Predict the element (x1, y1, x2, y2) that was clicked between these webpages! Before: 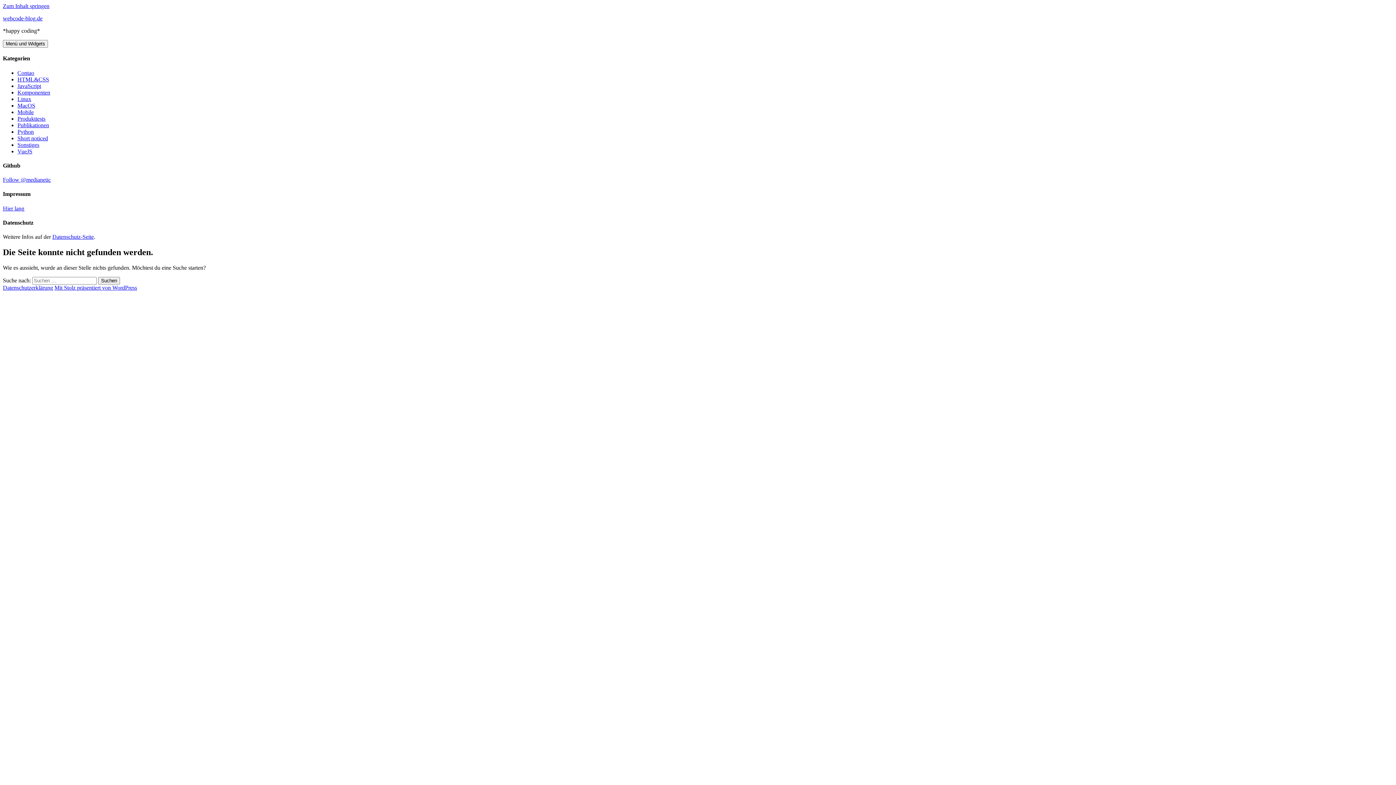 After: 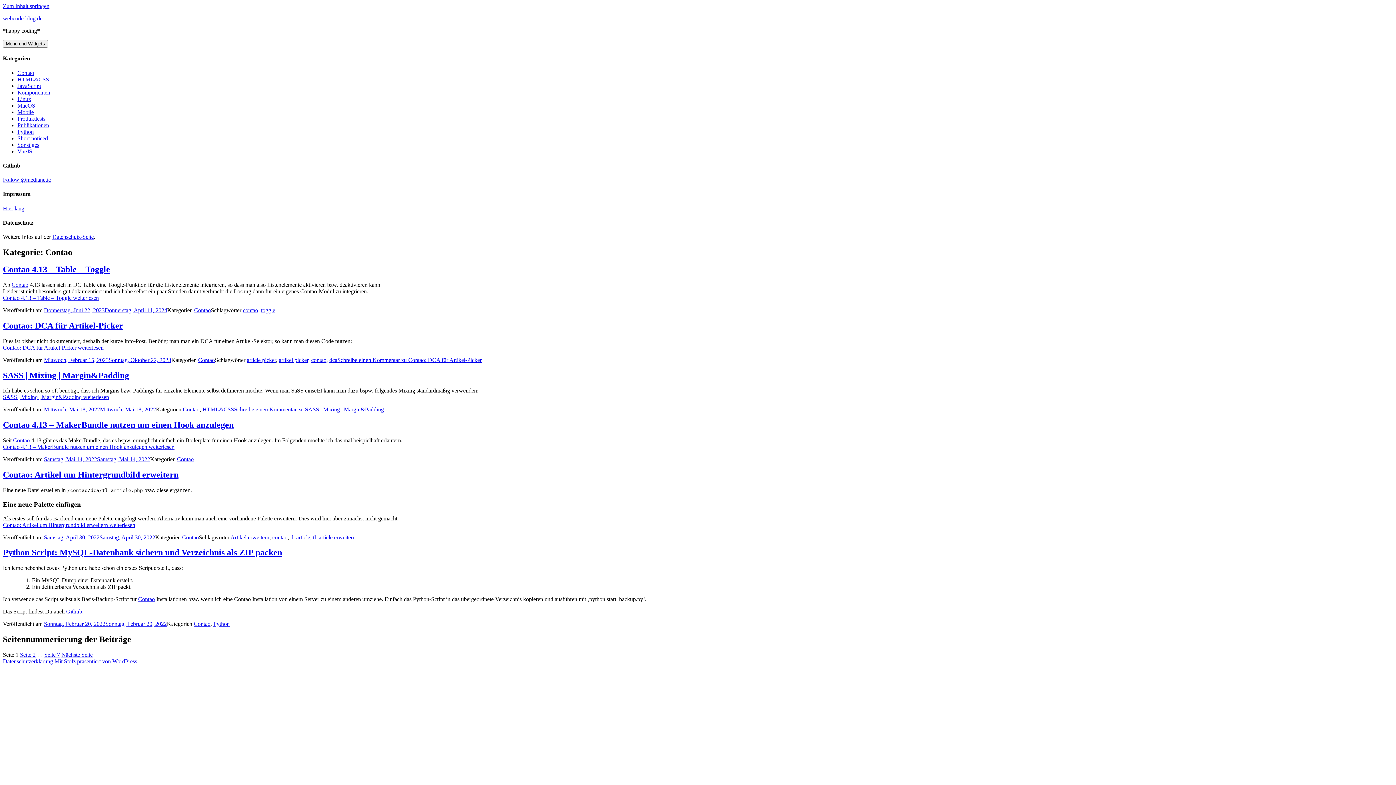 Action: bbox: (17, 69, 34, 75) label: Contao